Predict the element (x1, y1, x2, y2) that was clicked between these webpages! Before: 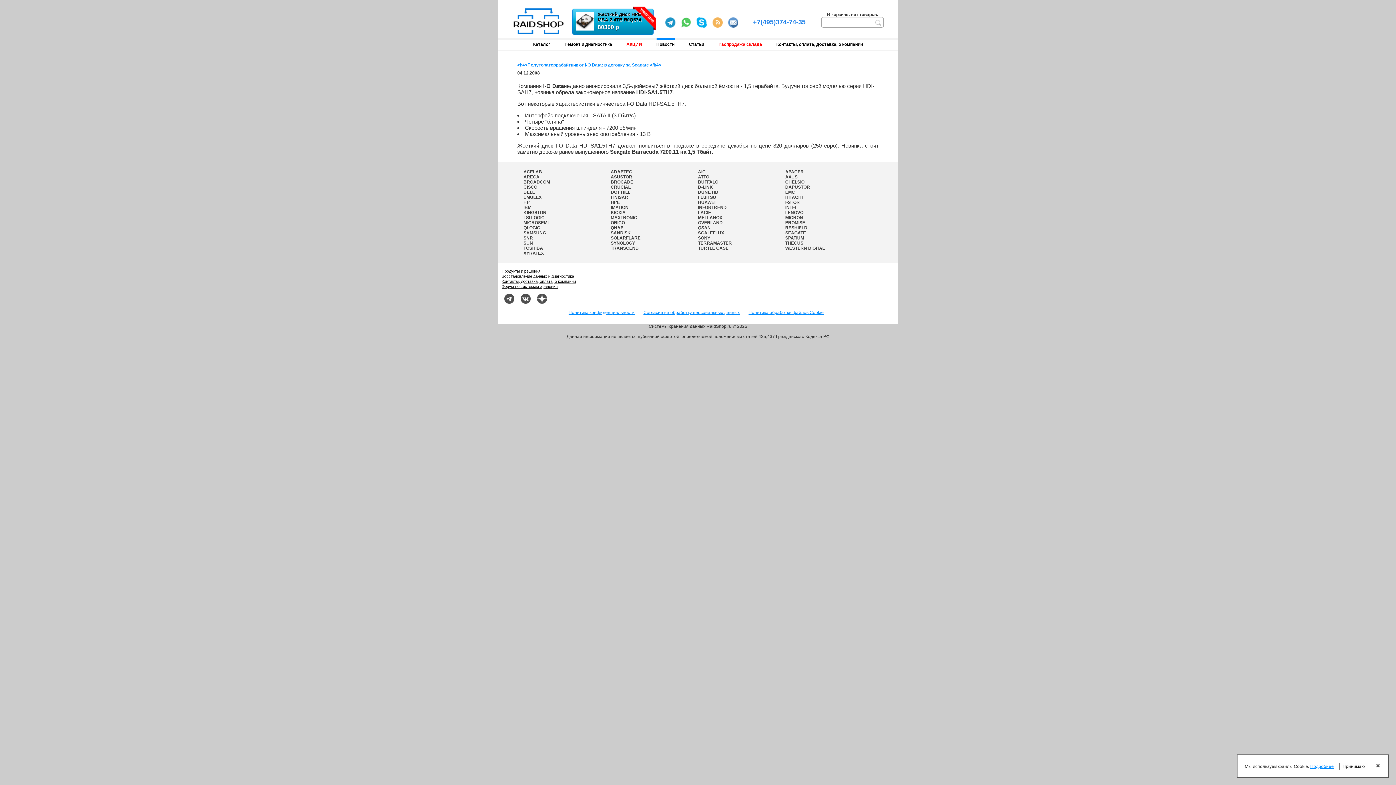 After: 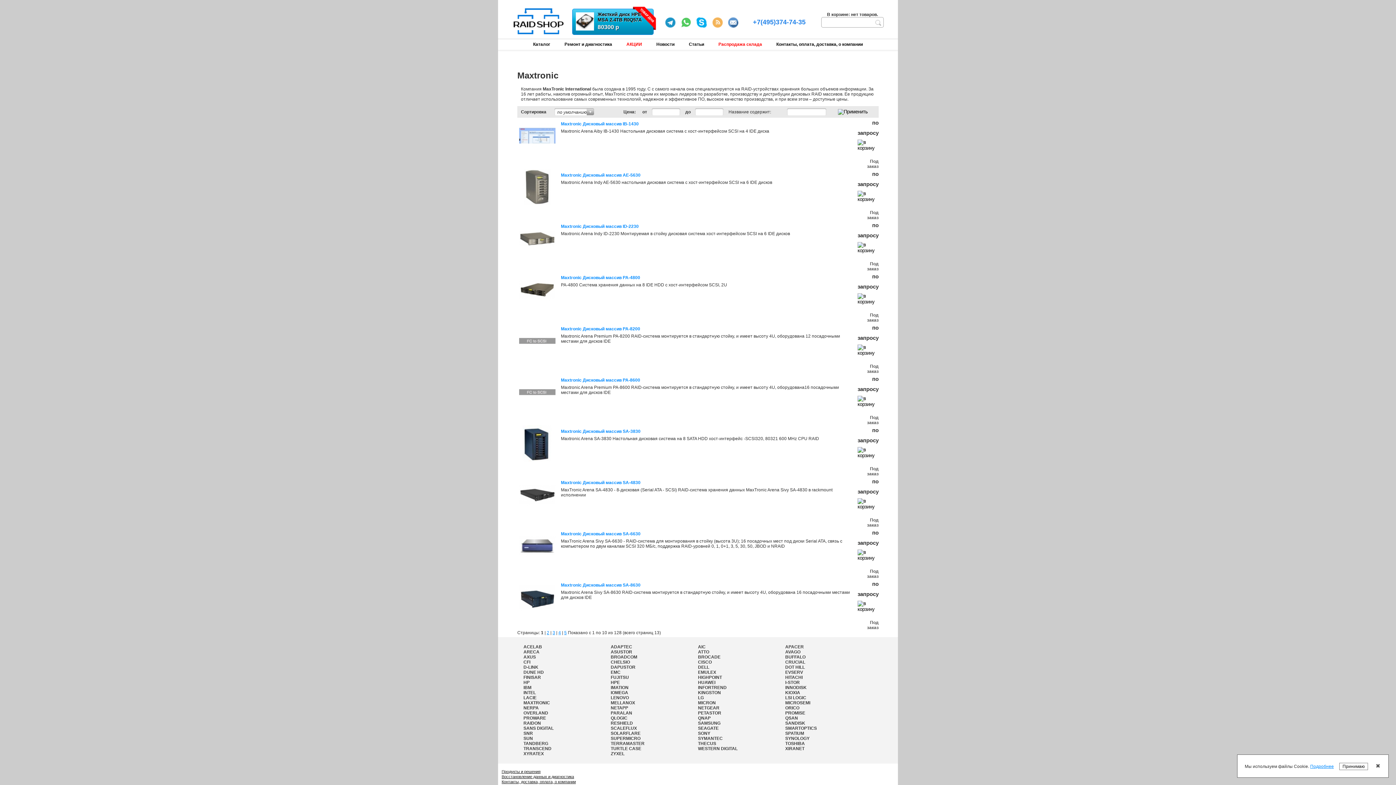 Action: bbox: (610, 215, 637, 220) label: MAXTRONIC